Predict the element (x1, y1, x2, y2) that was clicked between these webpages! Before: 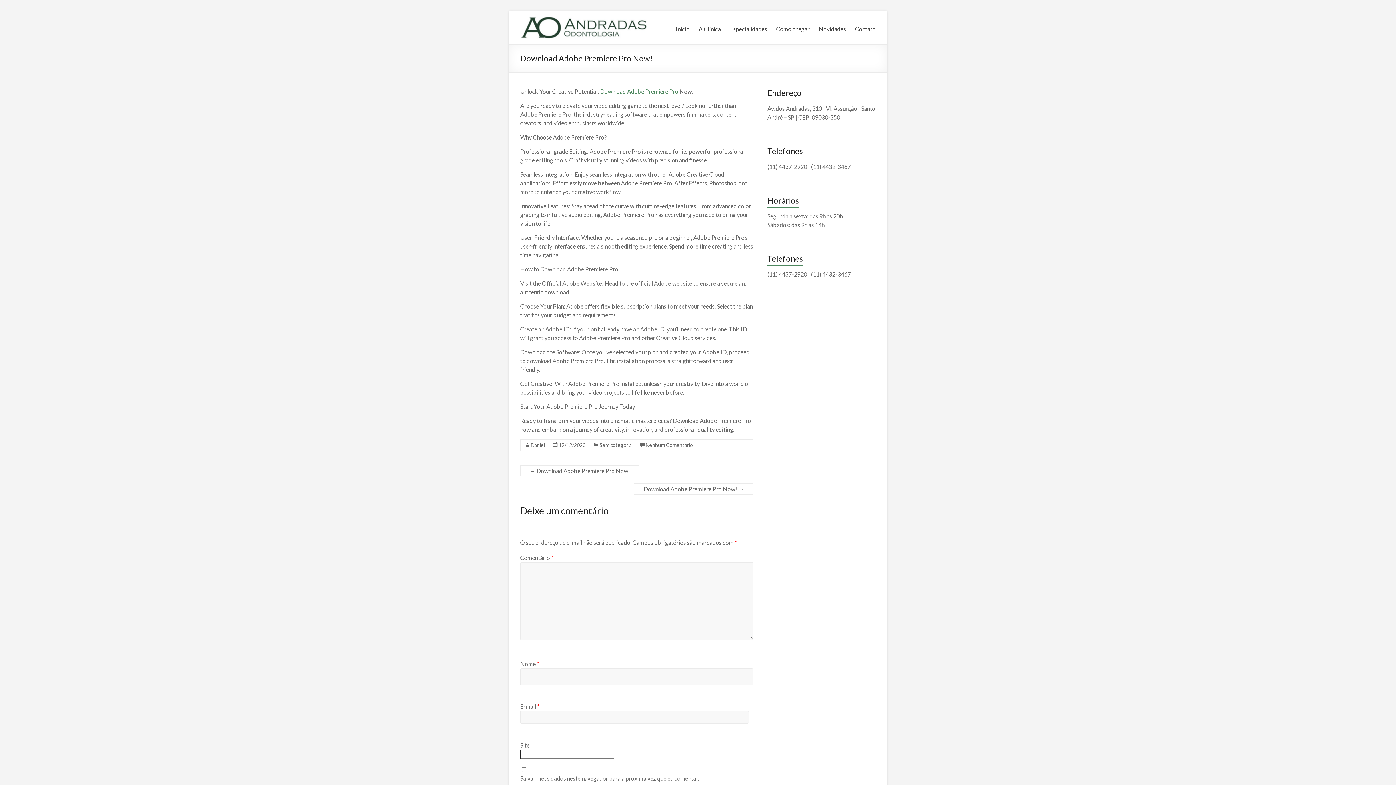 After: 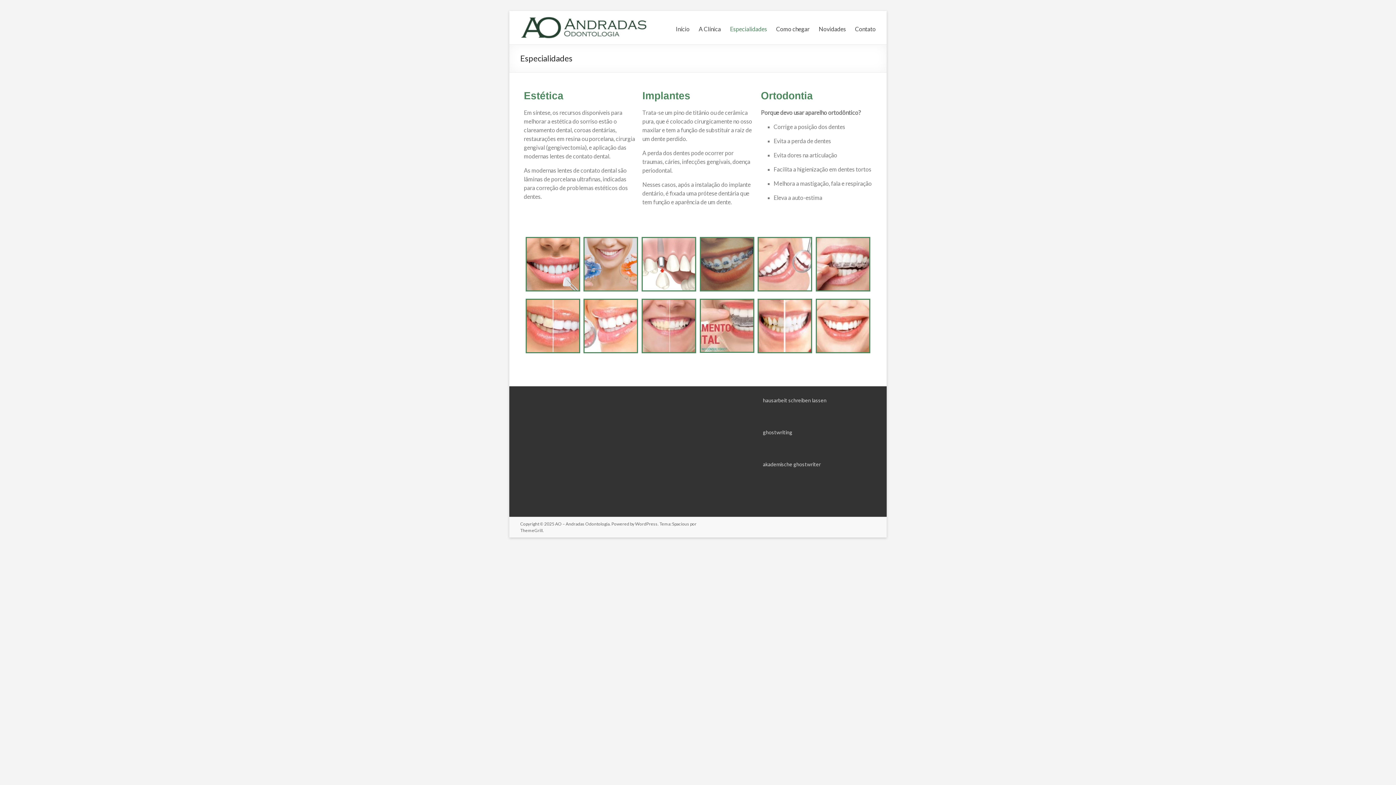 Action: bbox: (730, 23, 767, 34) label: Especialidades